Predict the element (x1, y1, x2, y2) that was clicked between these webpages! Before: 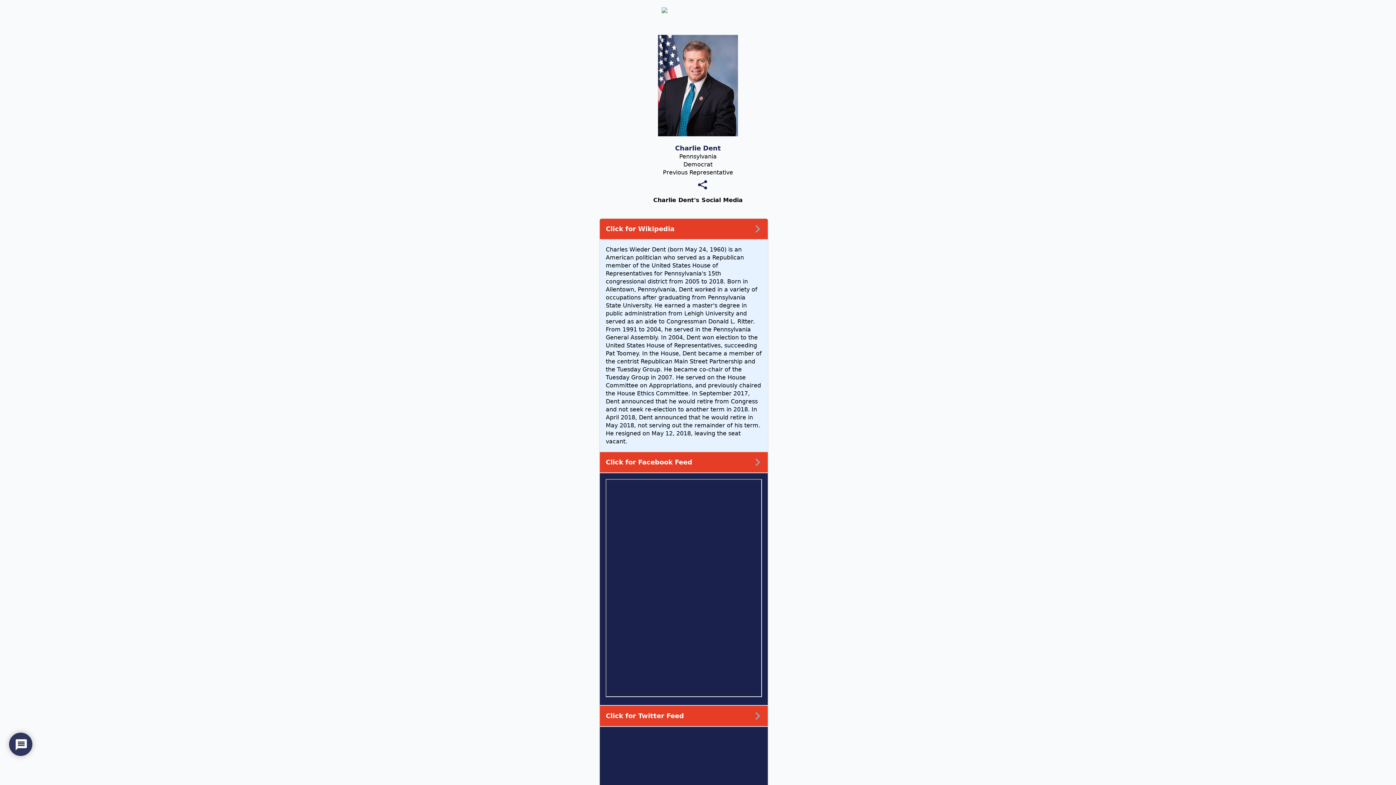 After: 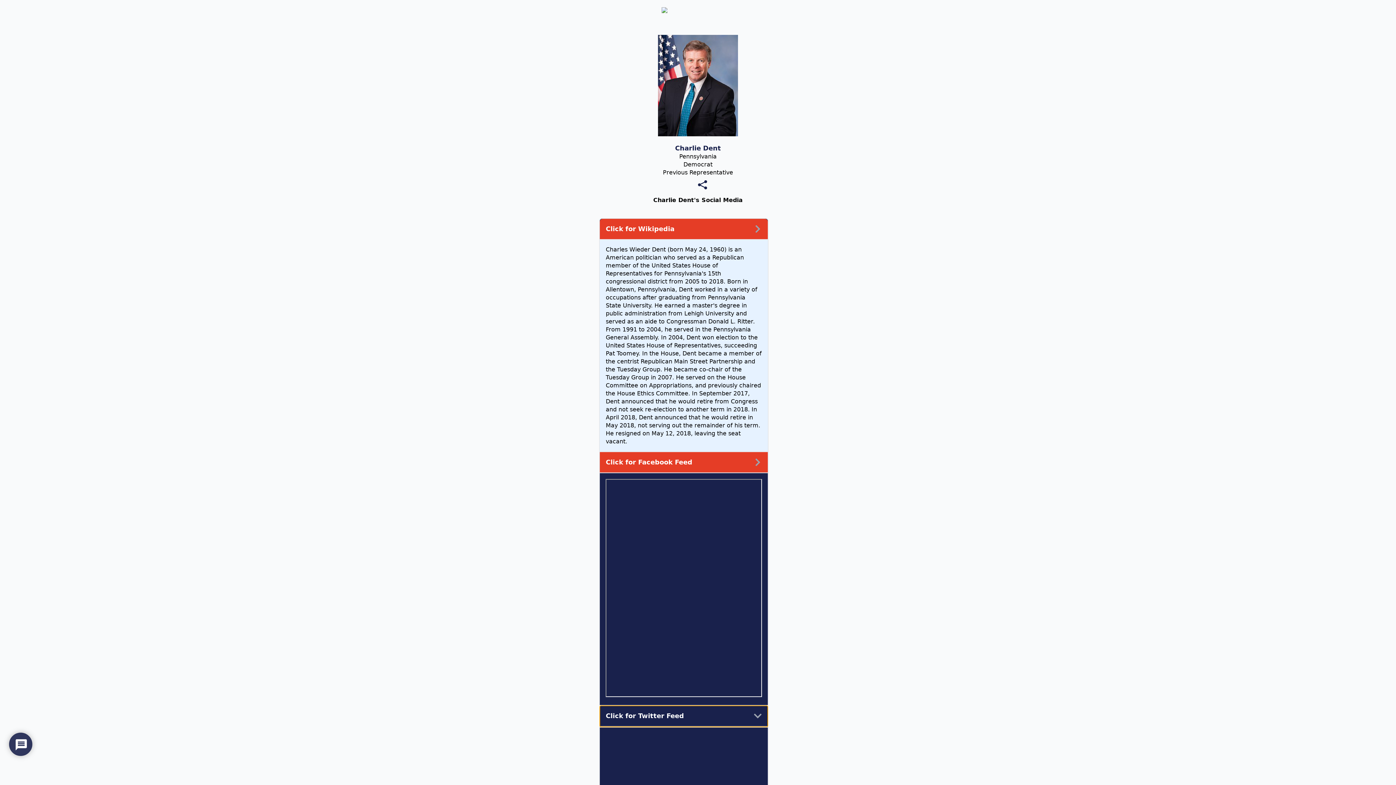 Action: label: Click for Twitter Feed bbox: (600, 706, 767, 727)